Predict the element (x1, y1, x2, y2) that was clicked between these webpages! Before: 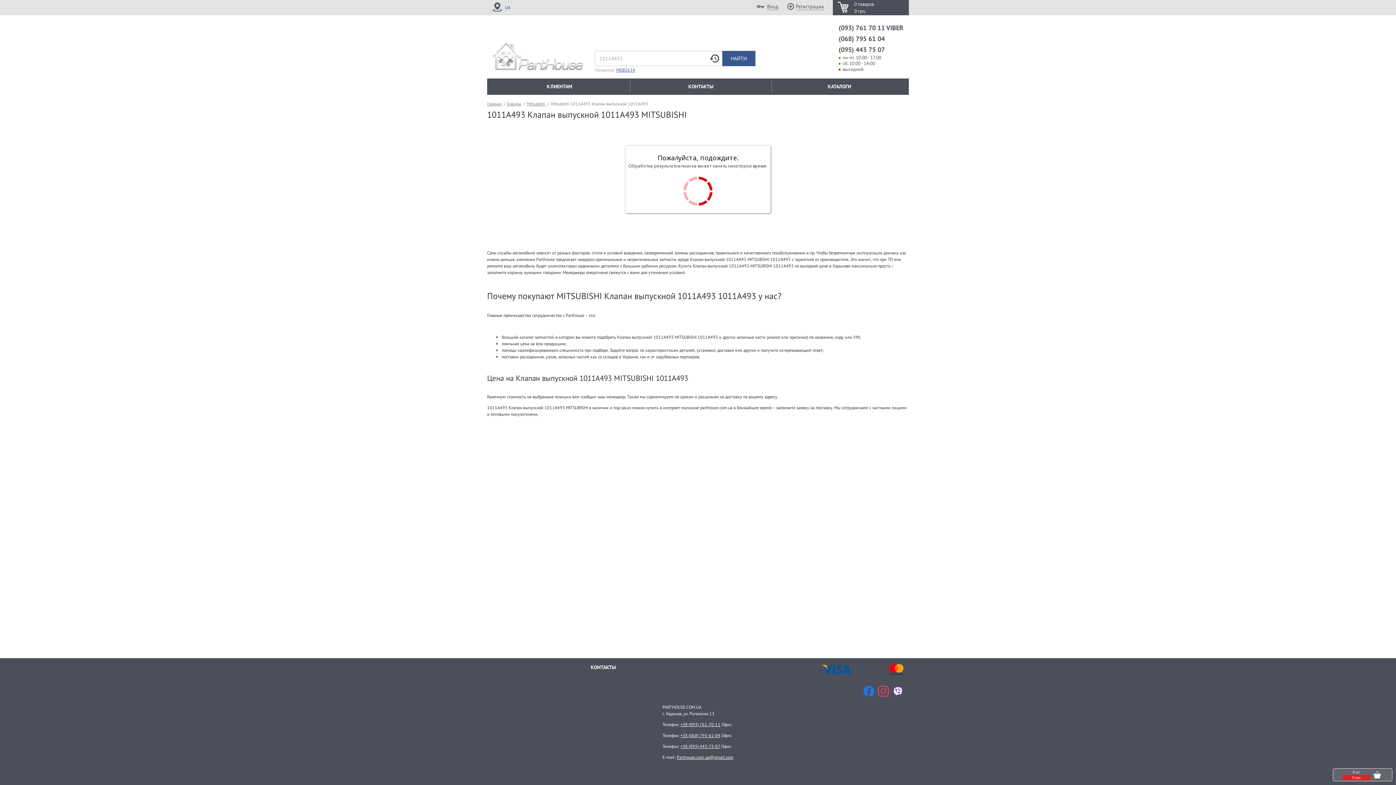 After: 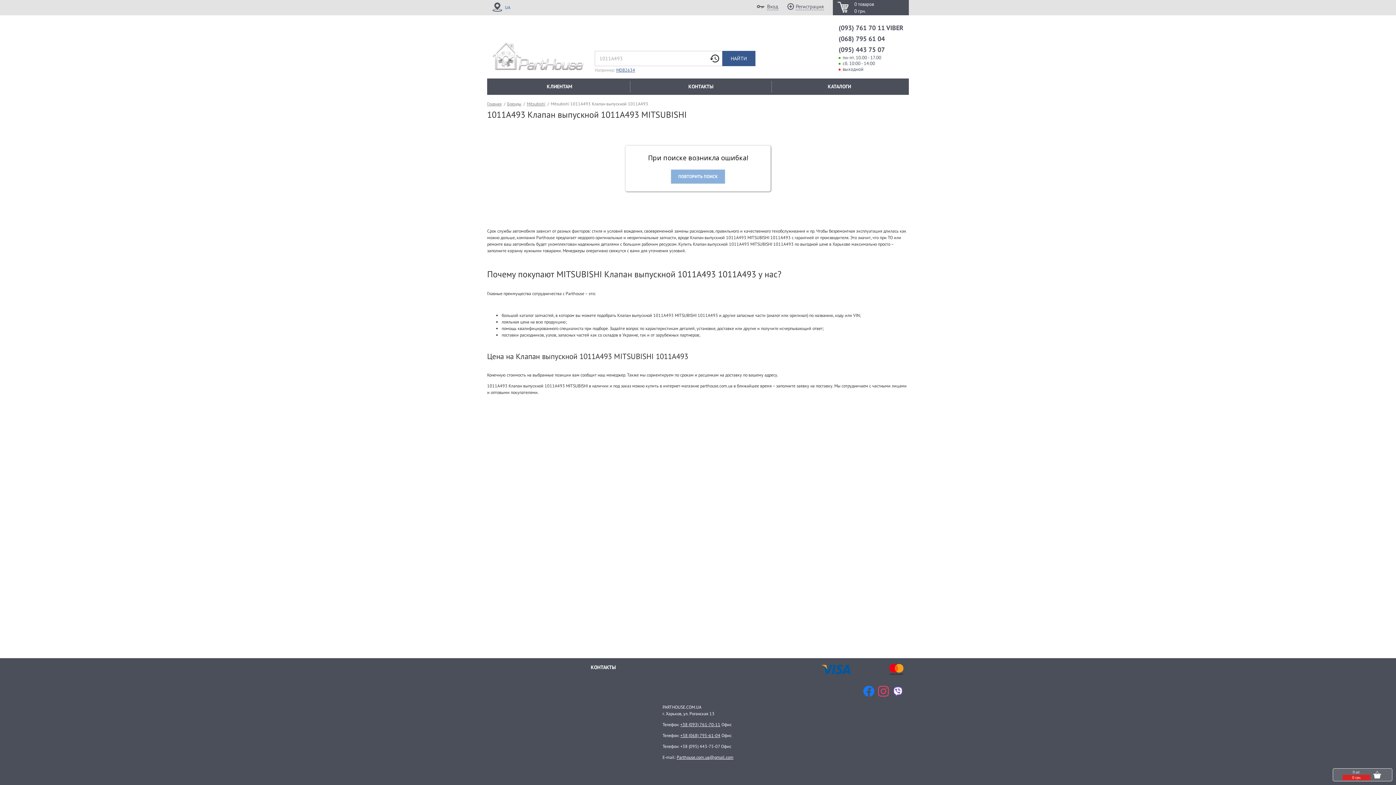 Action: label: +38 (095) 443-75-07 bbox: (680, 744, 720, 749)